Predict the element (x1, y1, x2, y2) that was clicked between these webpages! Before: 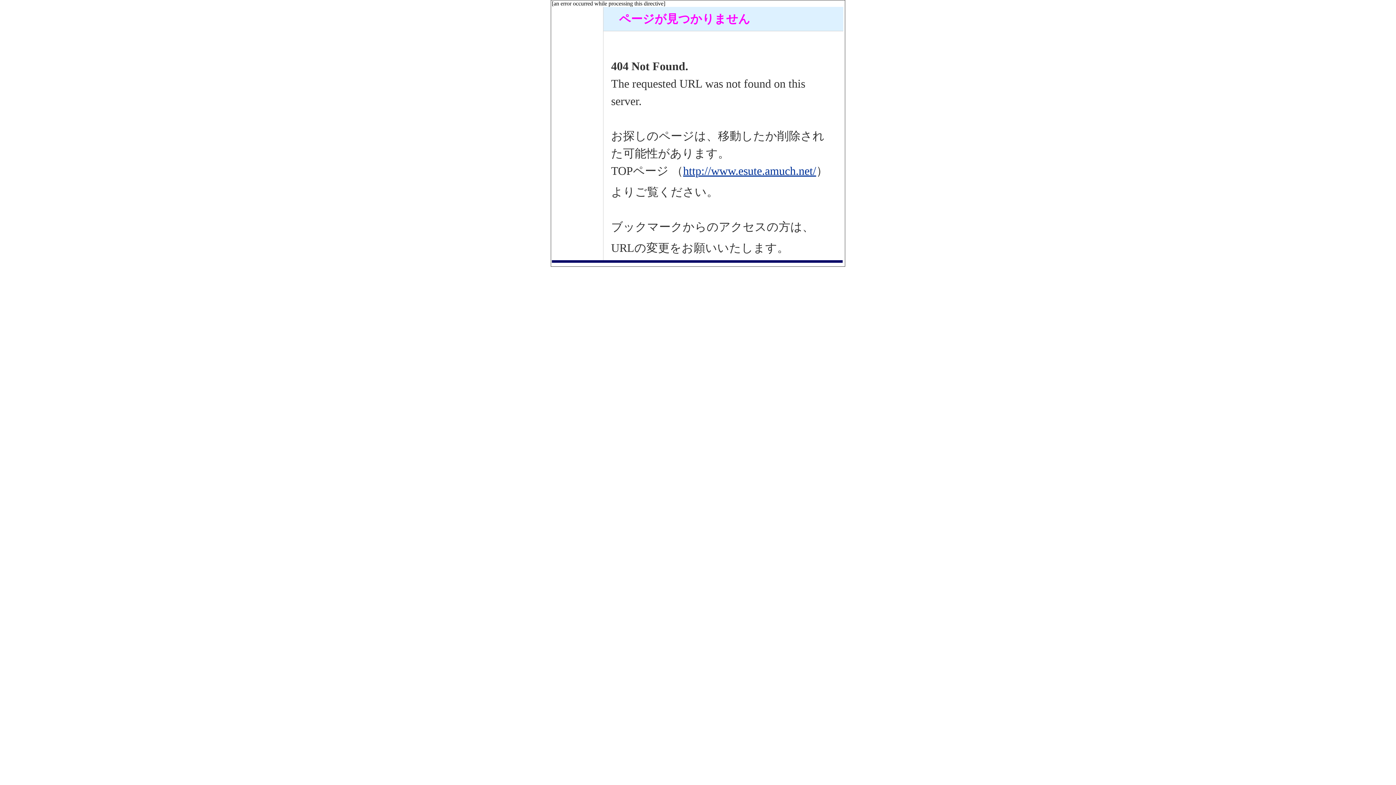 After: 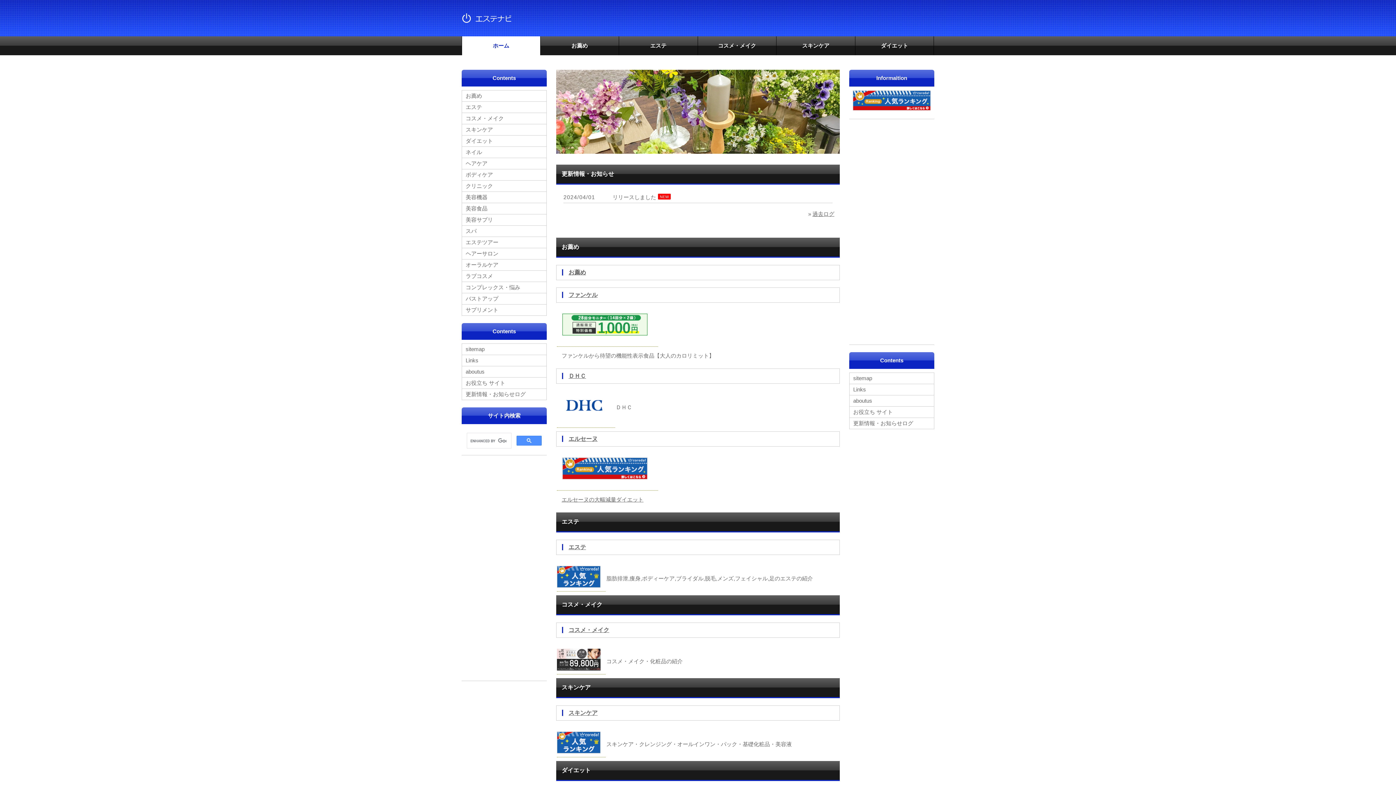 Action: label: http://www.esute.amuch.net/ bbox: (683, 164, 816, 177)